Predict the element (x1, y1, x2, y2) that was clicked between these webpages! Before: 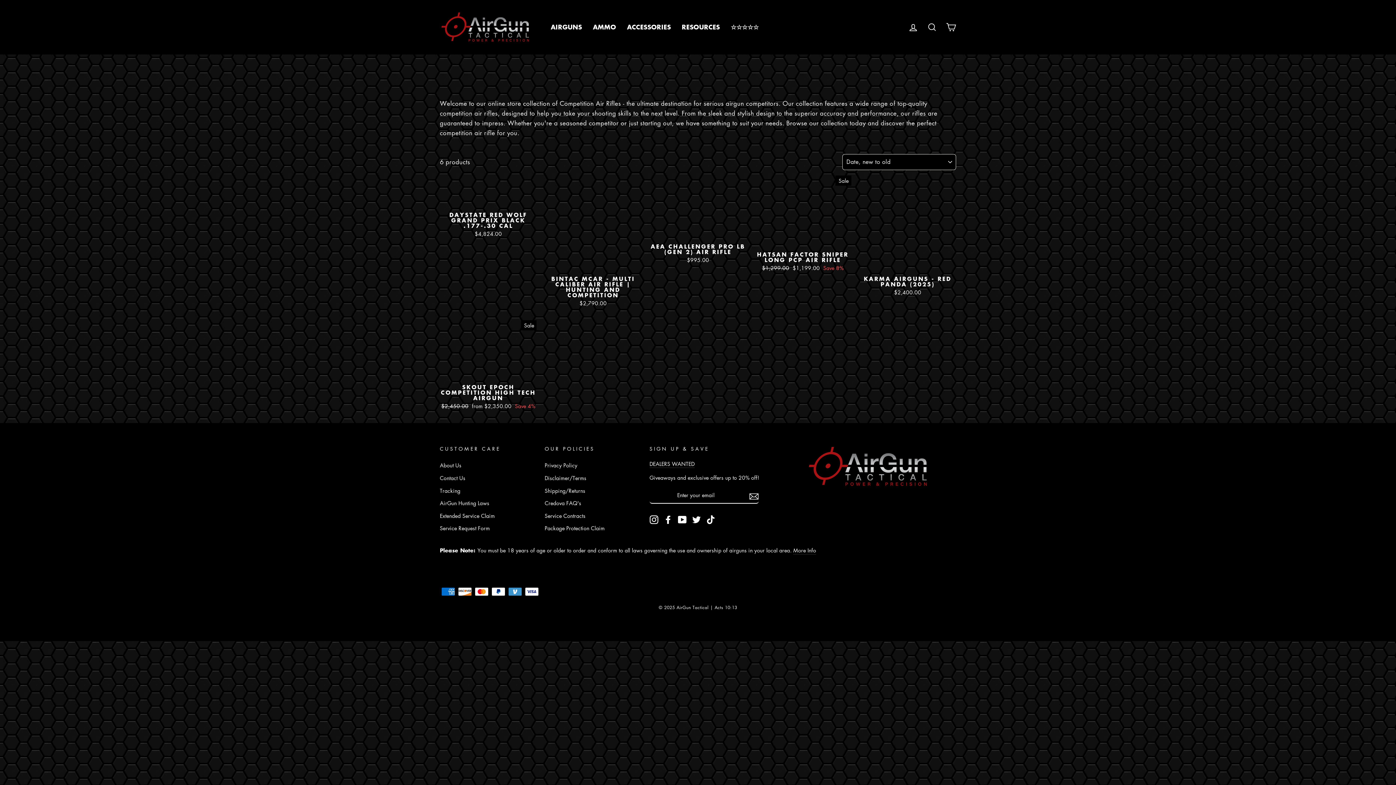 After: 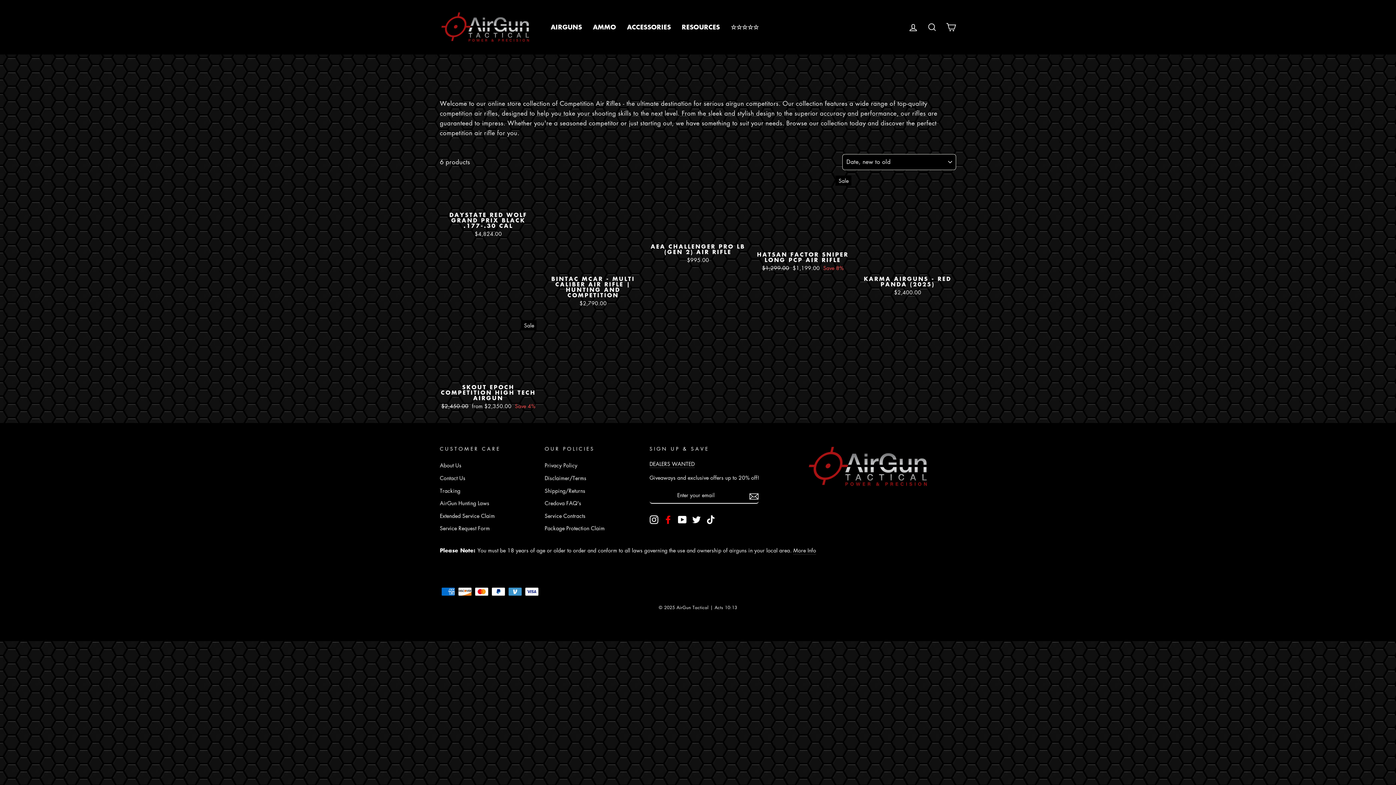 Action: bbox: (663, 515, 672, 524) label: Facebook